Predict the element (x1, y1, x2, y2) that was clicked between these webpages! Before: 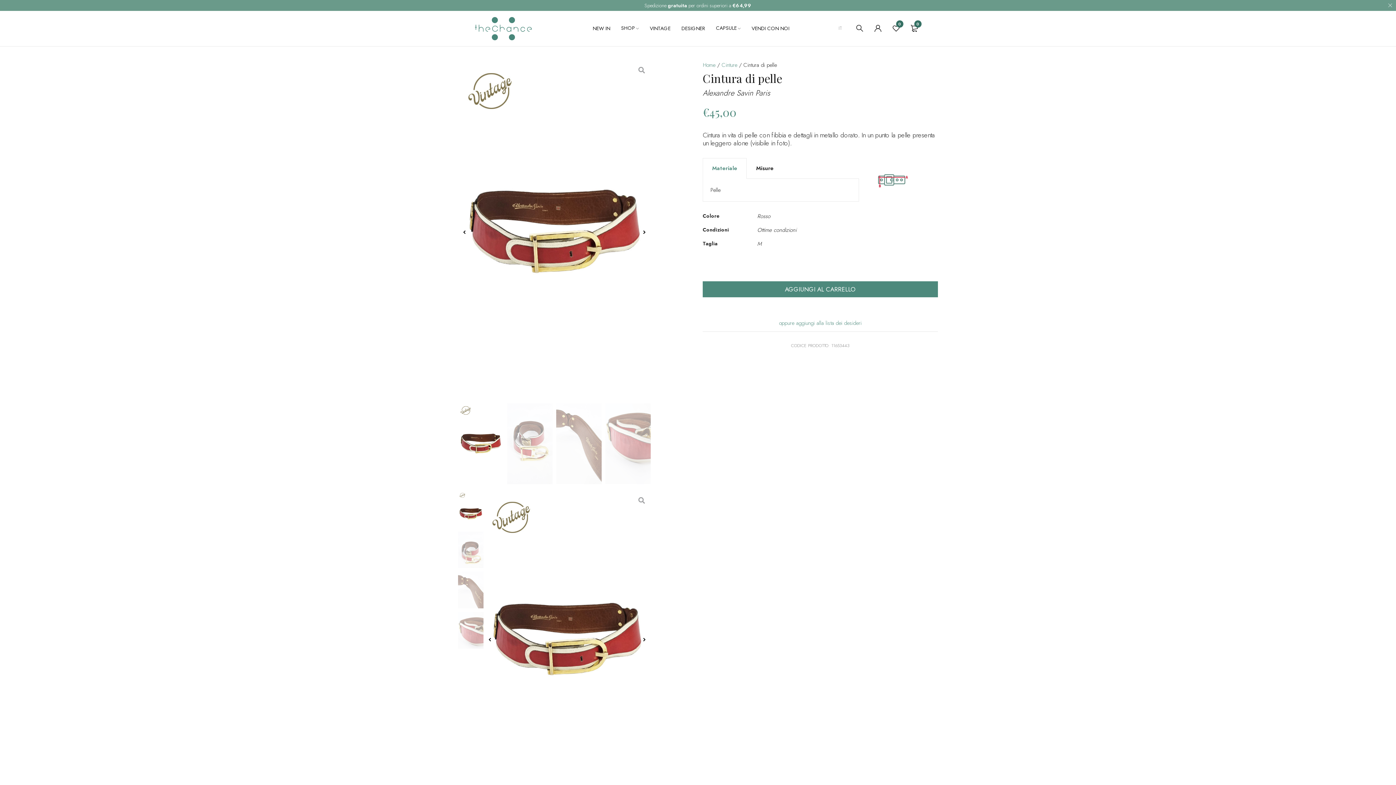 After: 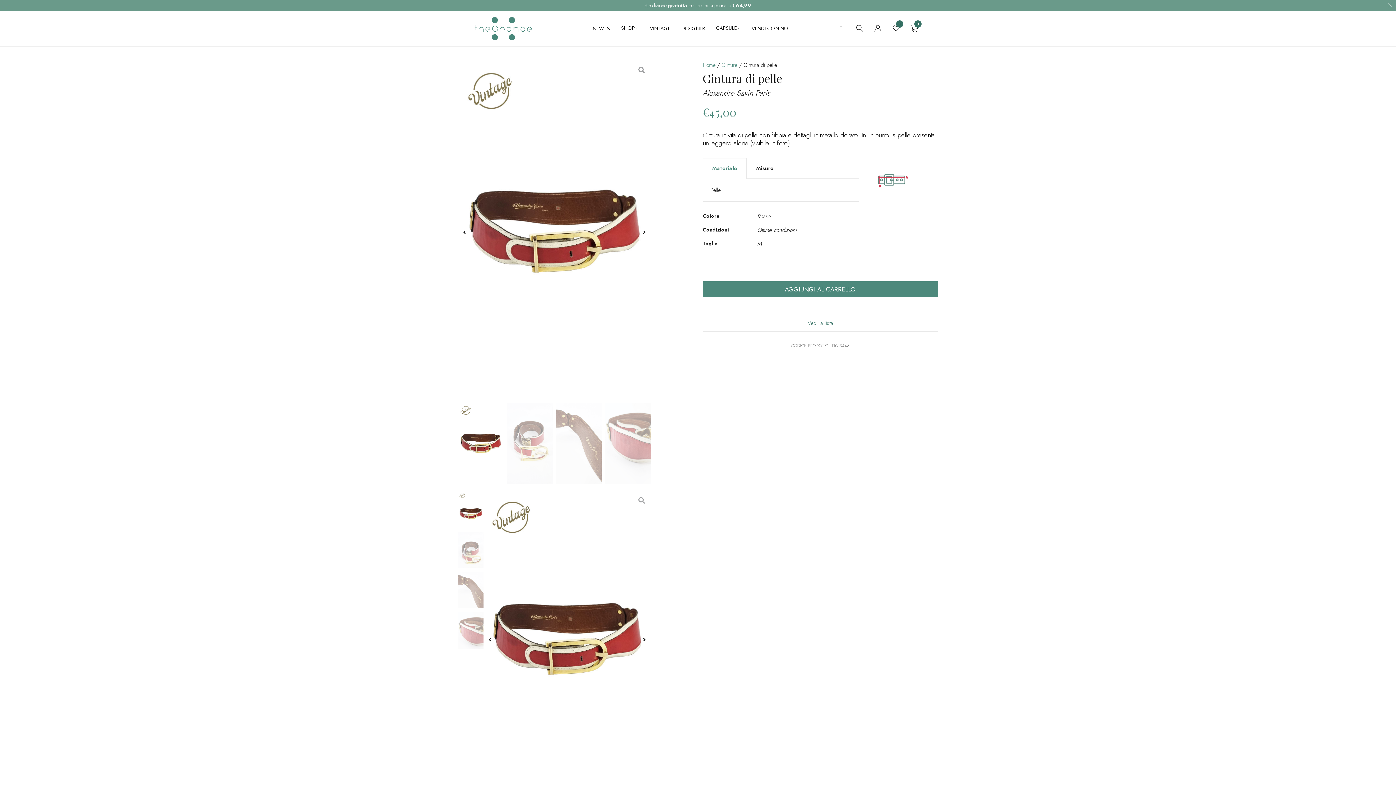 Action: bbox: (779, 299, 861, 307) label: oppure aggiungi alla lista dei desideri